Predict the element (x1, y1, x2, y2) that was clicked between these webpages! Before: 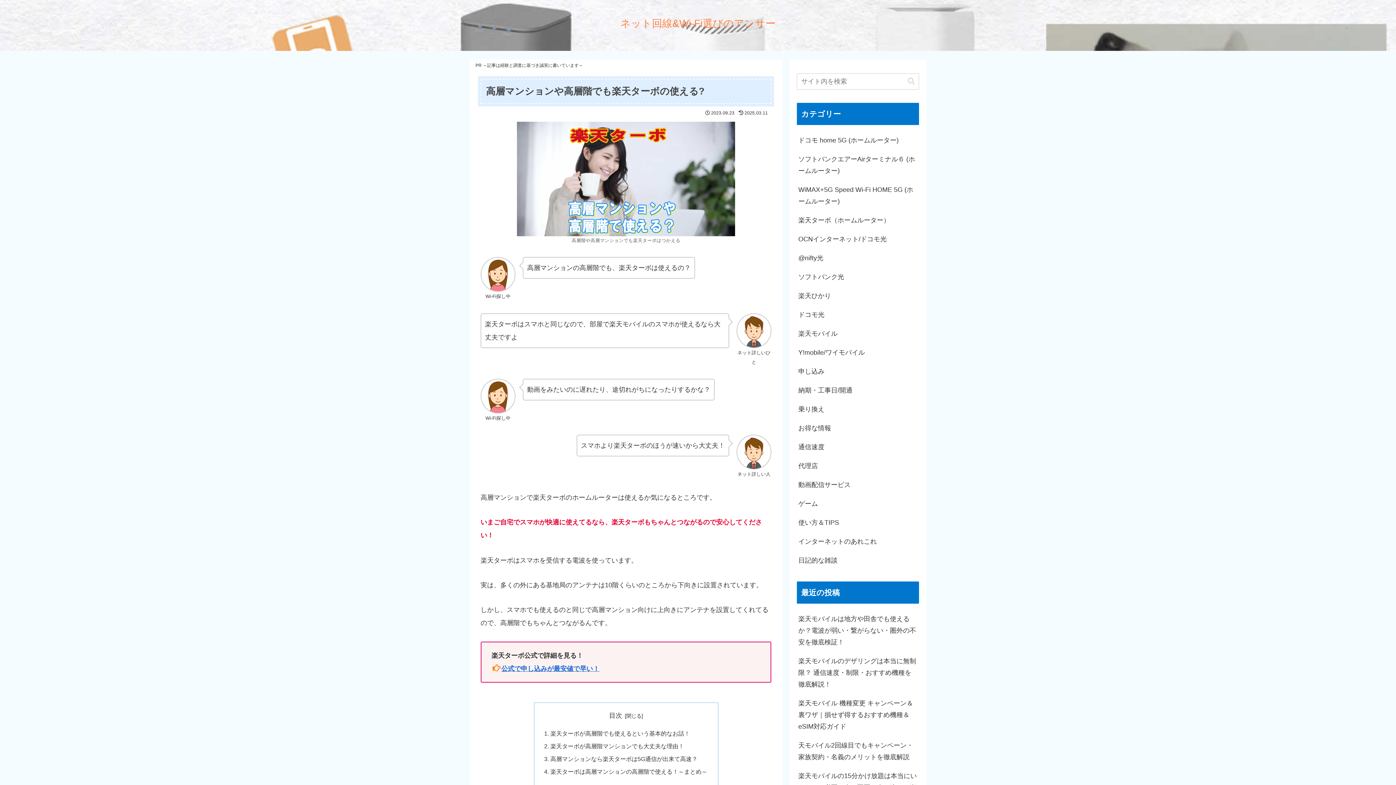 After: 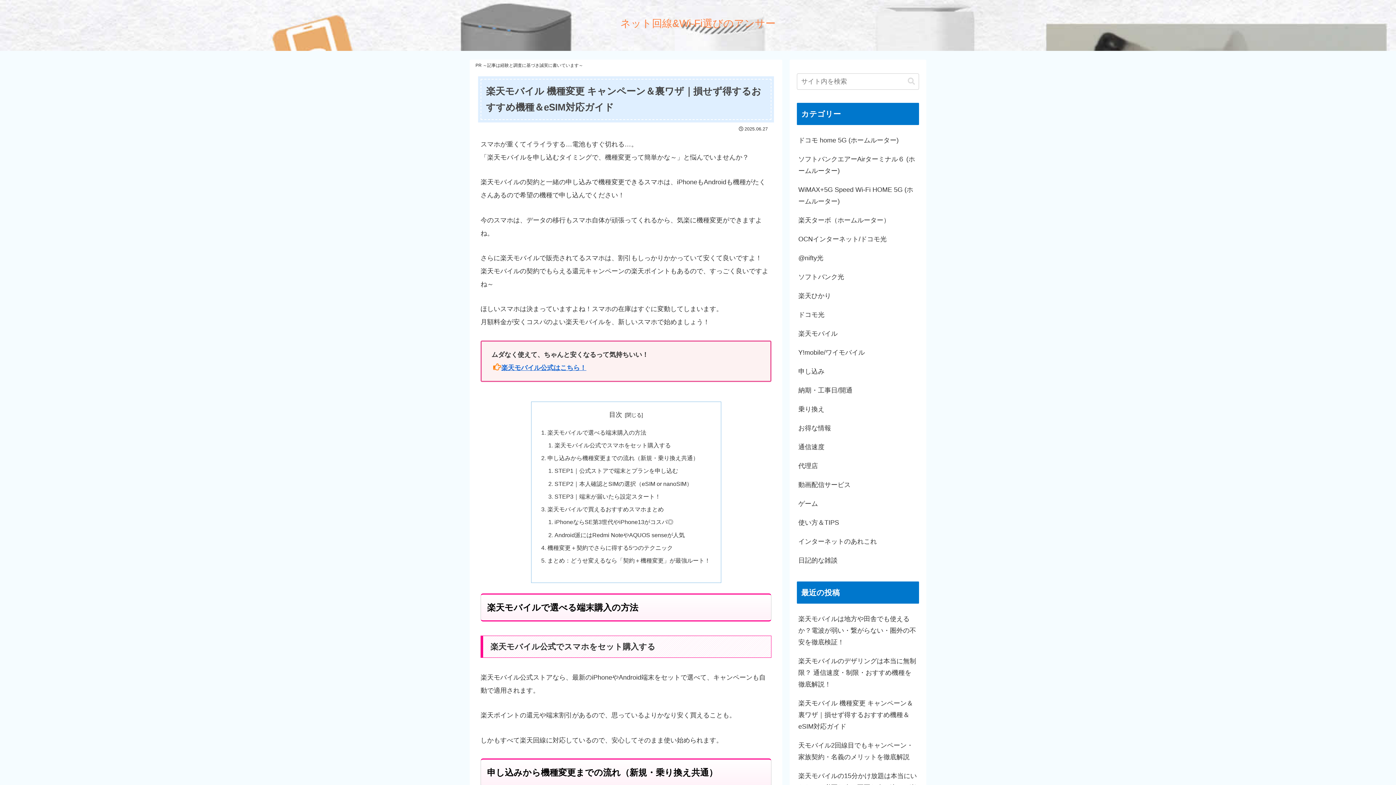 Action: label: 楽天モバイル 機種変更 キャンペーン＆裏ワザ｜損せず得するおすすめ機種＆eSIM対応ガイド bbox: (797, 694, 919, 736)